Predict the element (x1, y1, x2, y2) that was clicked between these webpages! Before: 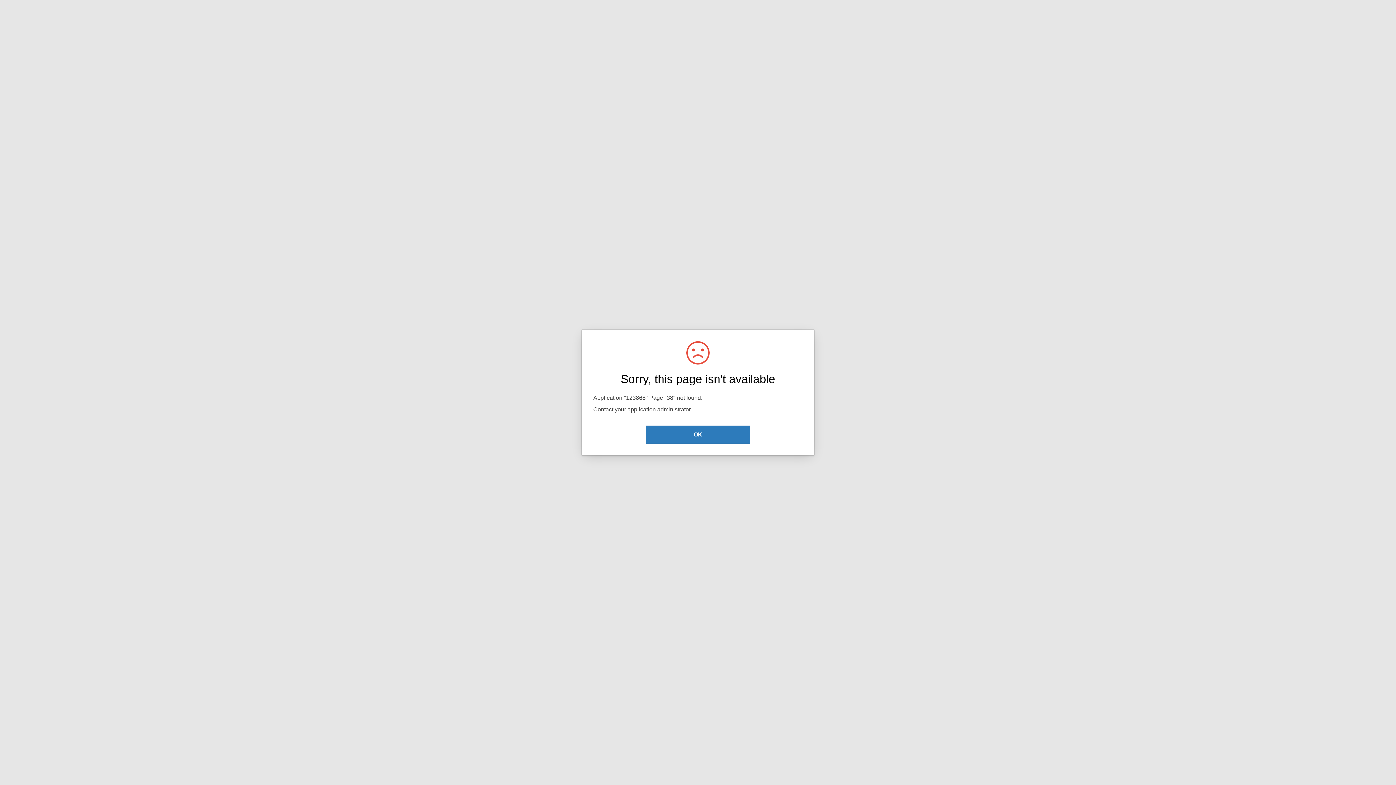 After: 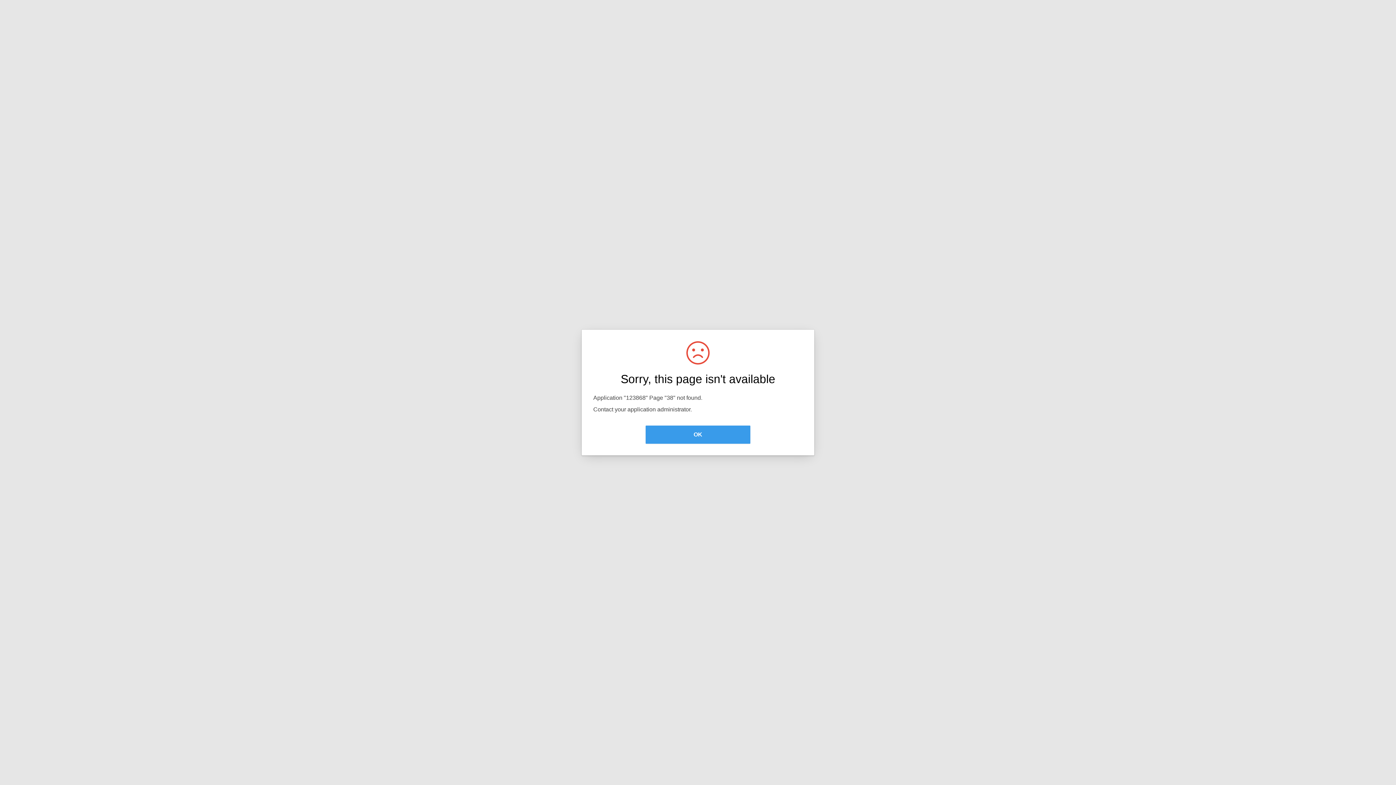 Action: bbox: (645, 425, 750, 444) label: OK